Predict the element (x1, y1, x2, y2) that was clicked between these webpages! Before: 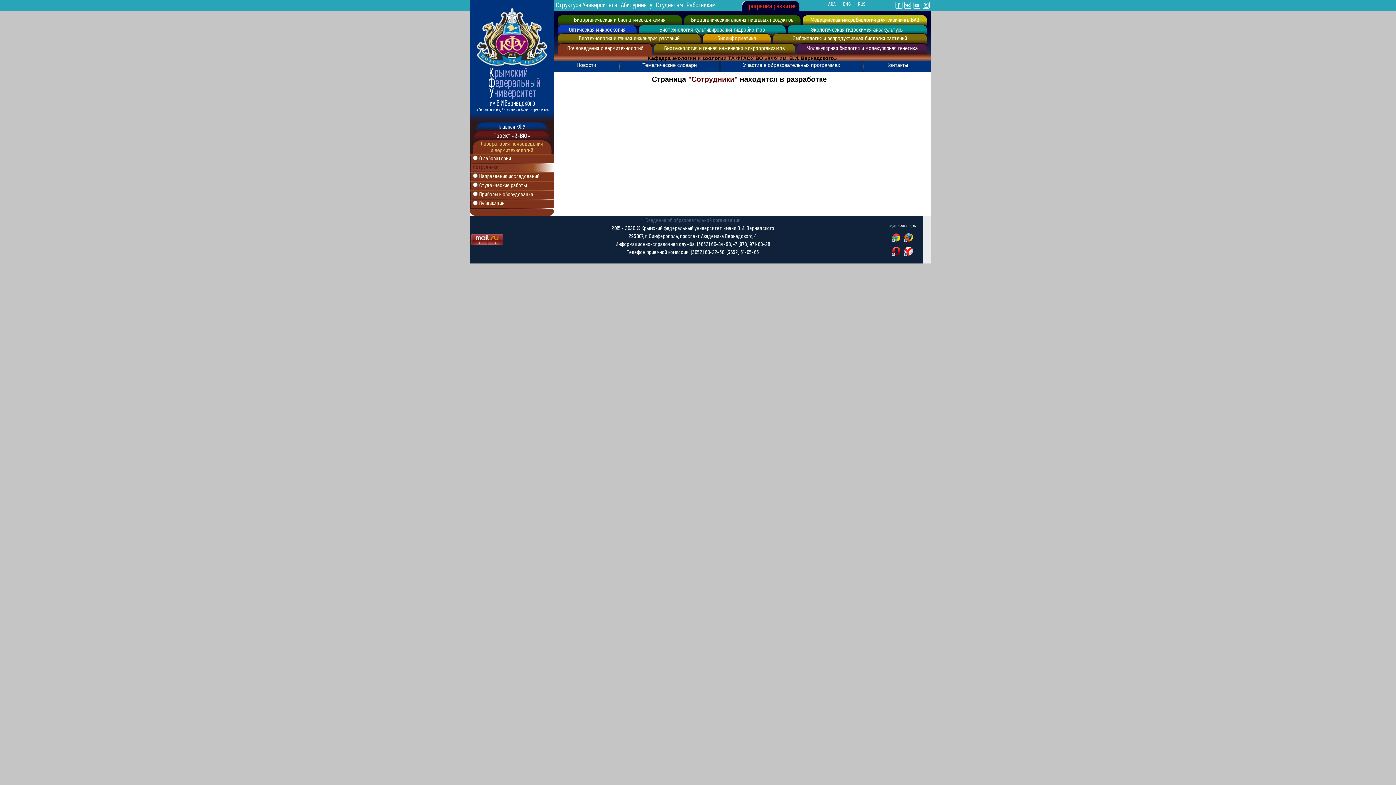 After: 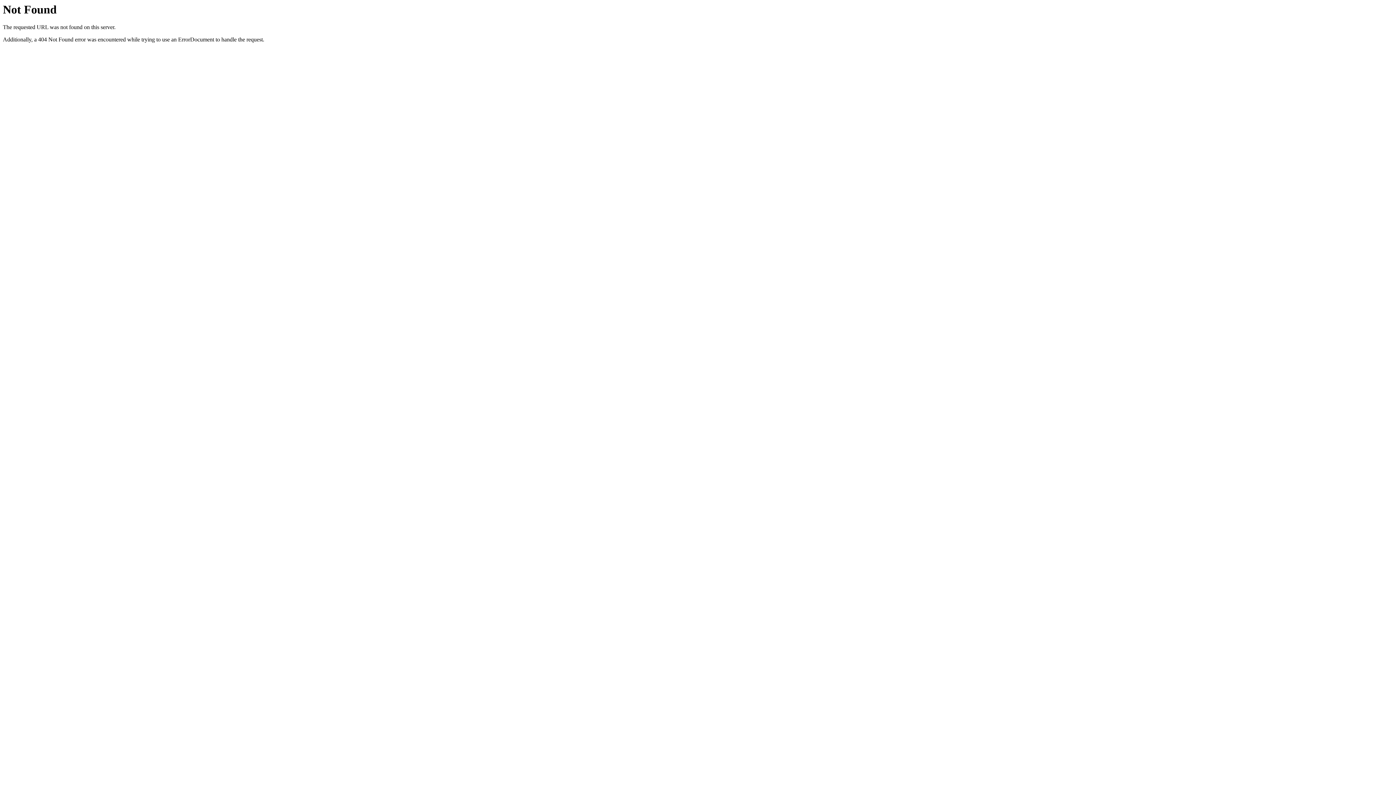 Action: bbox: (576, 62, 596, 68) label: Новости